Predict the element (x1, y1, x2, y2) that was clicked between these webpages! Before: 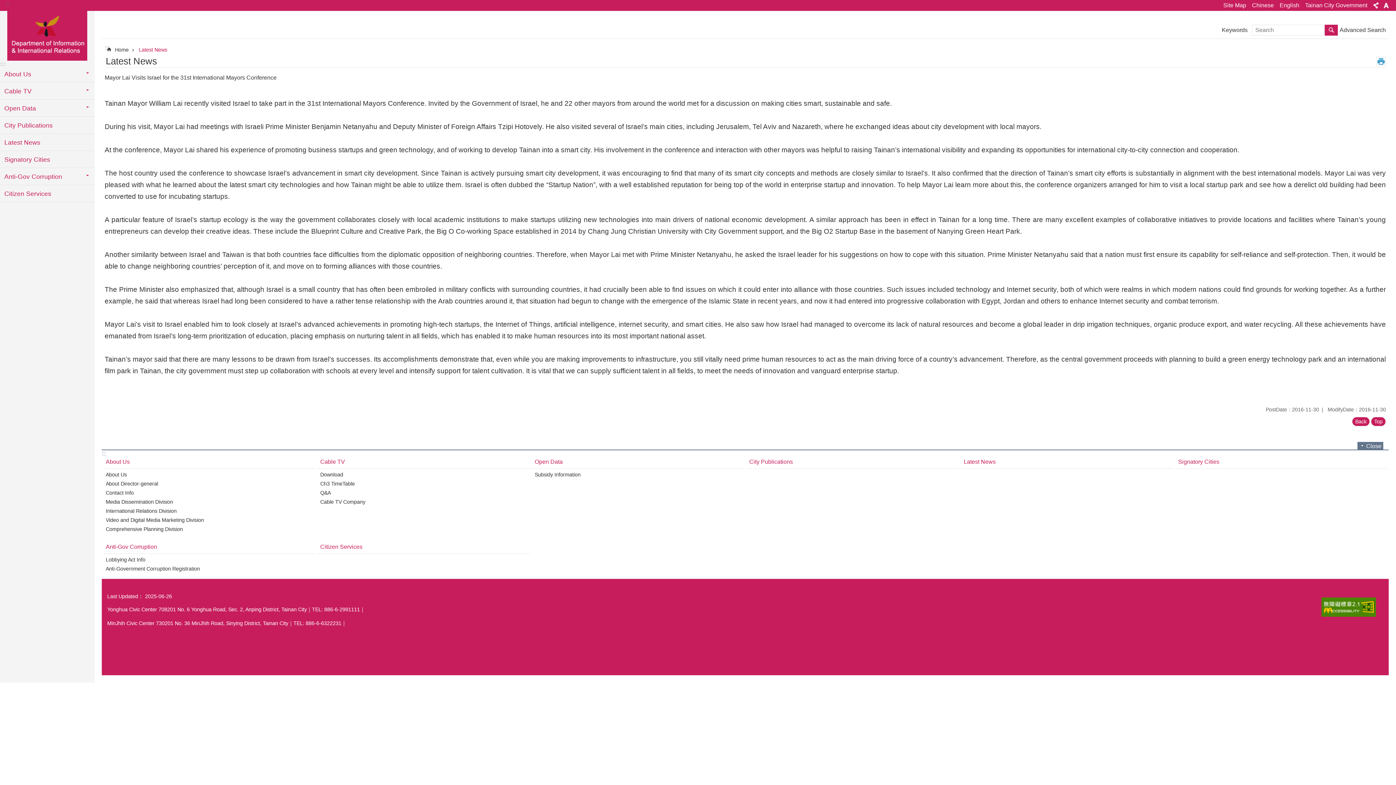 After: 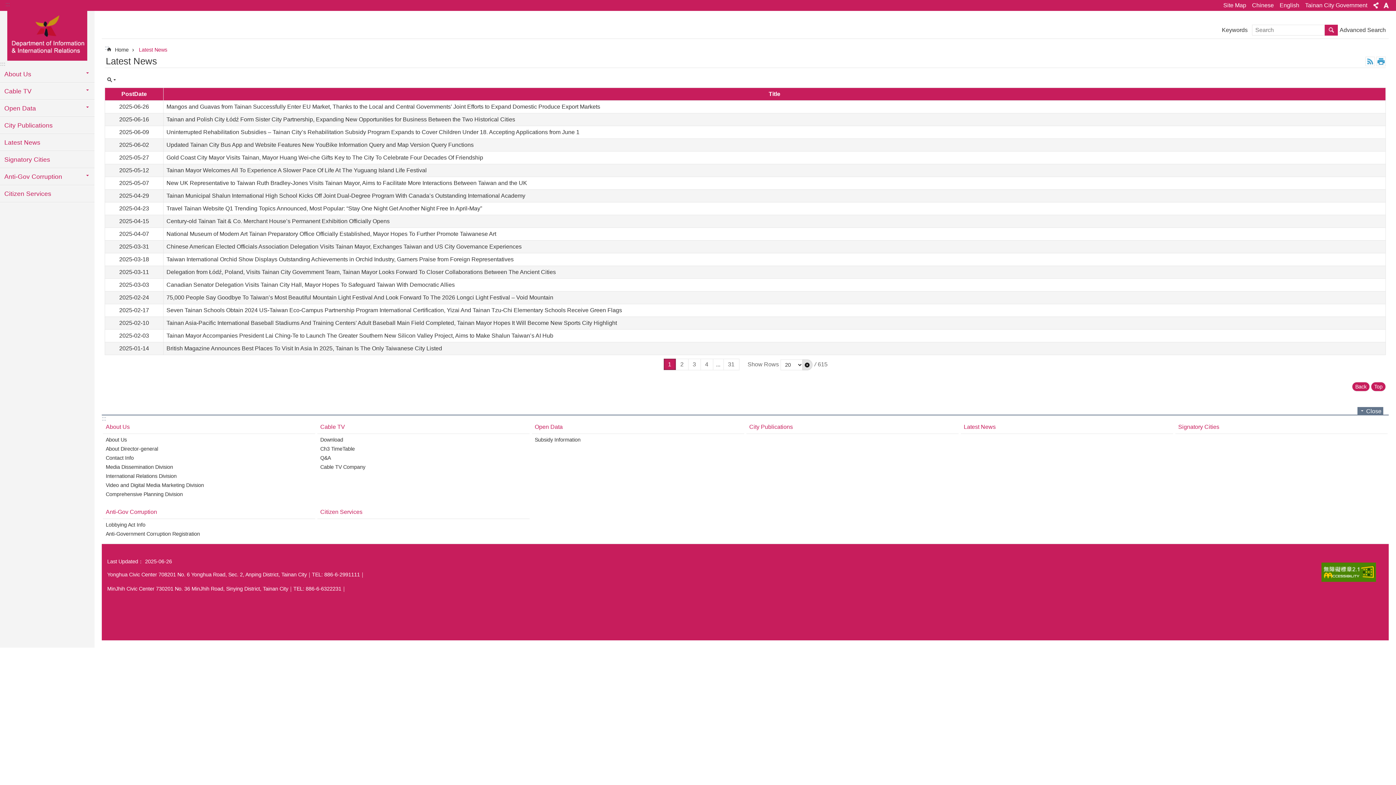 Action: label: Latest News bbox: (961, 455, 1173, 468)